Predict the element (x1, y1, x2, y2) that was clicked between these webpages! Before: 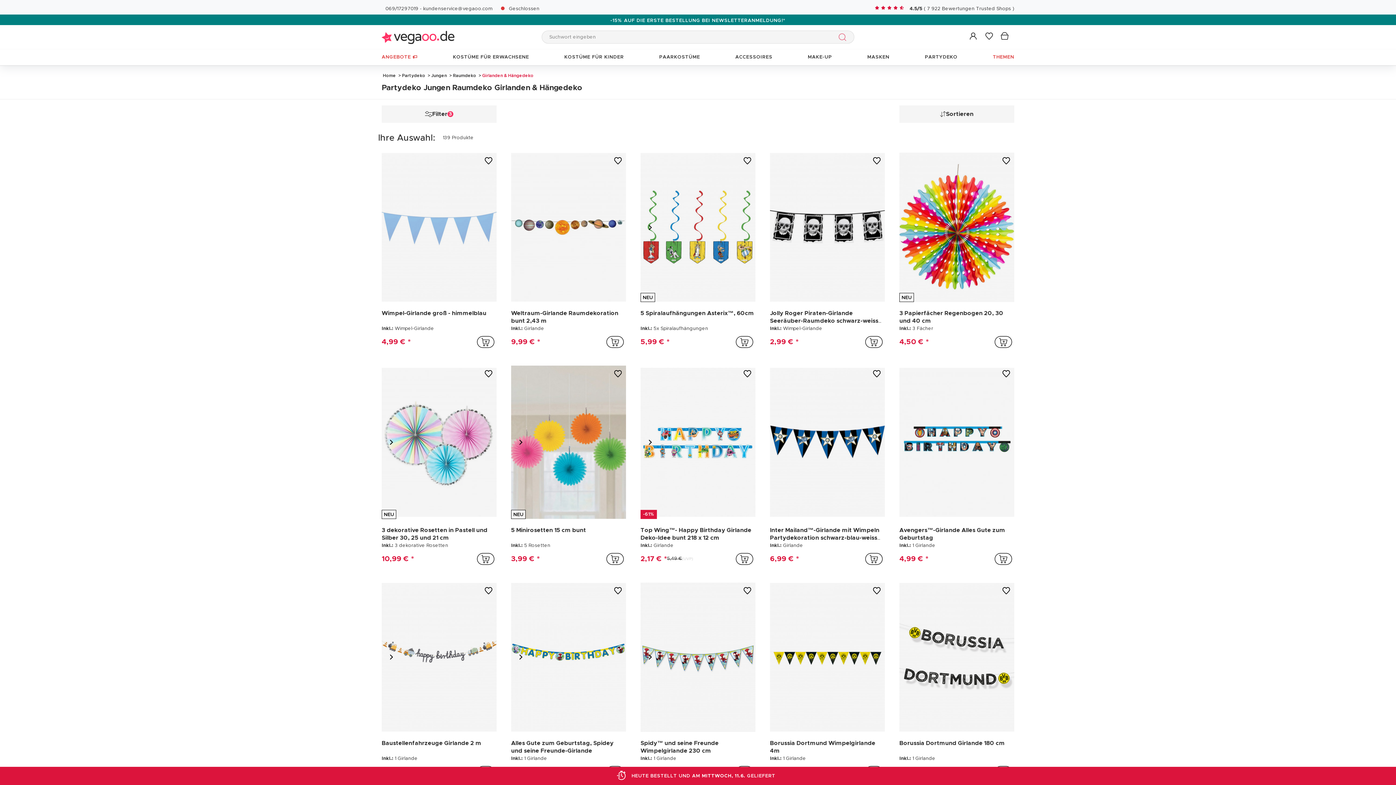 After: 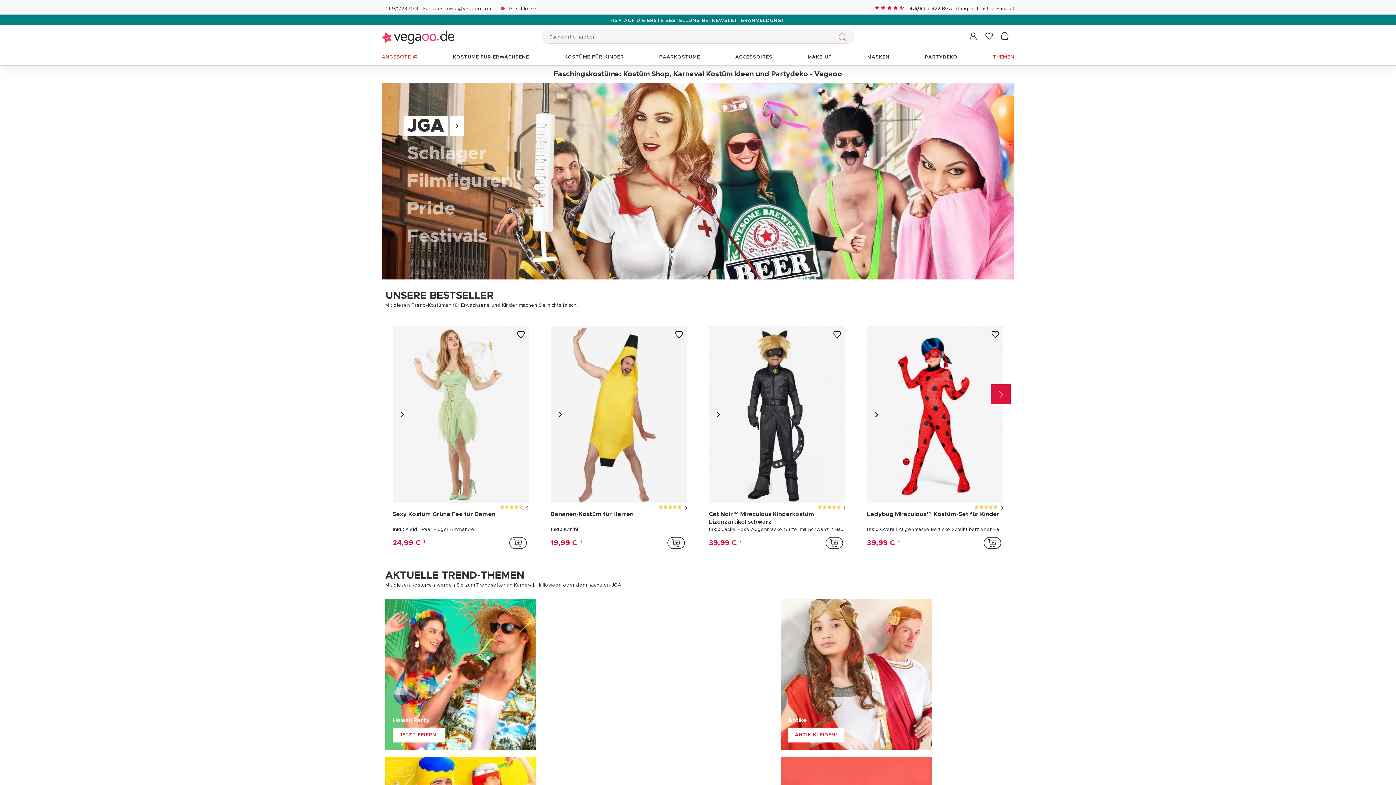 Action: label:  Home  bbox: (381, 73, 400, 77)